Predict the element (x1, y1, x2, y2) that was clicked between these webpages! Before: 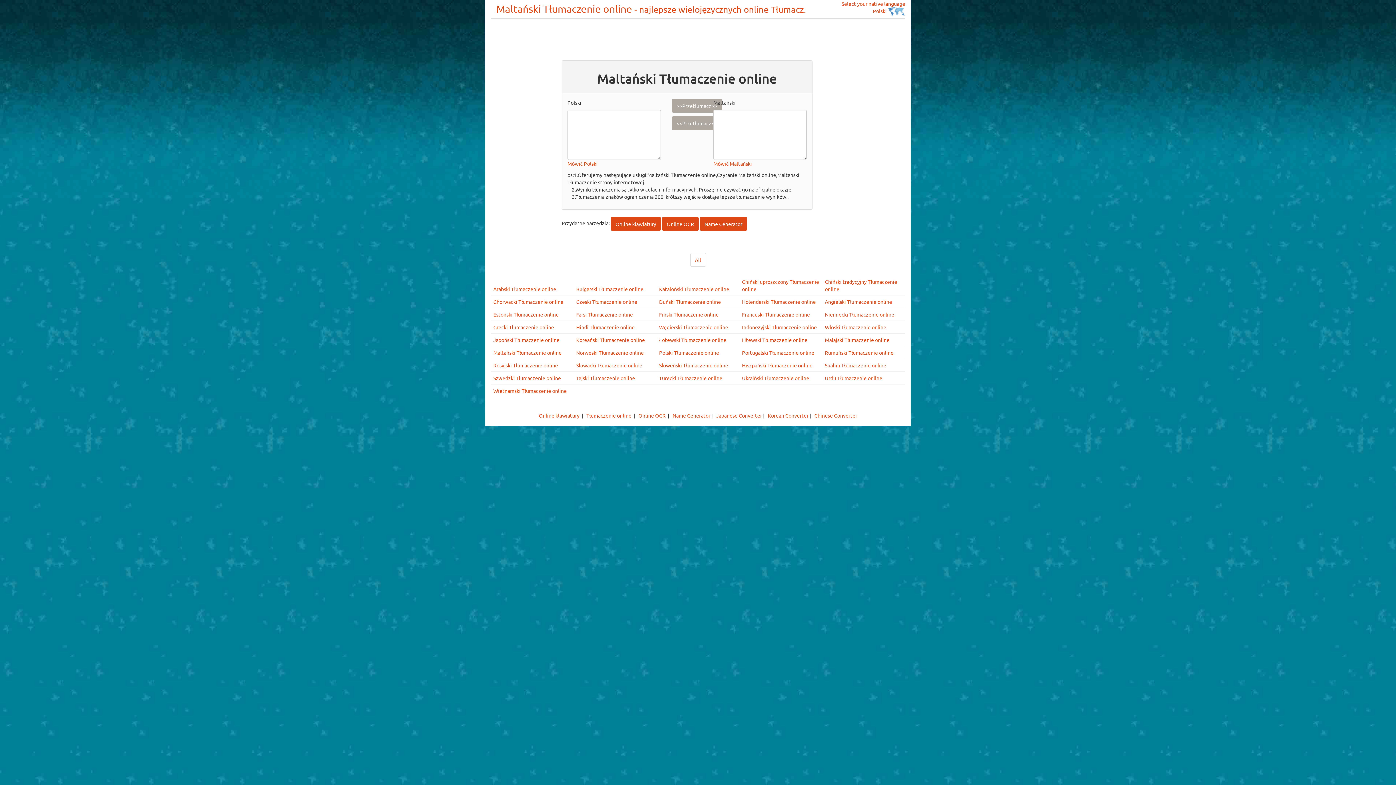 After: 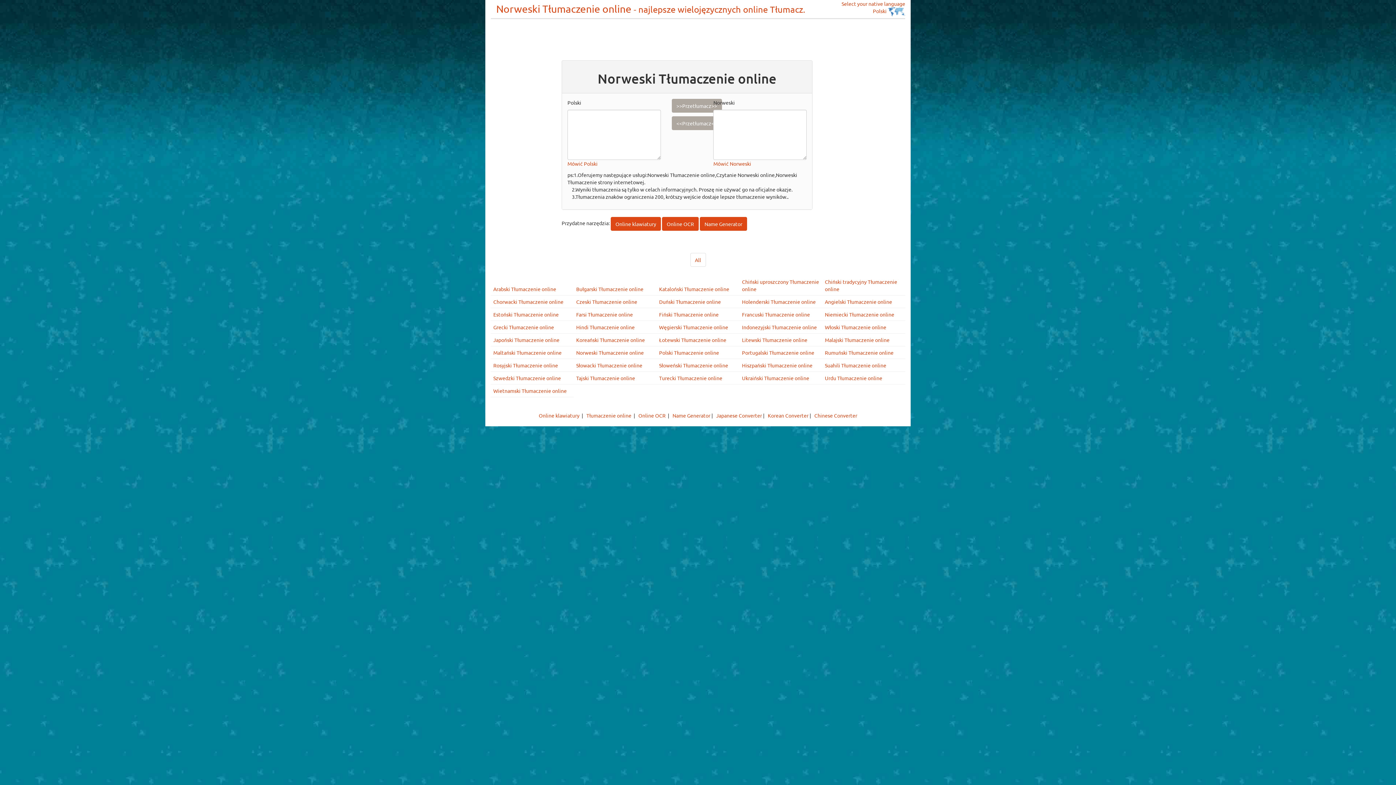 Action: label: Norweski Tłumaczenie online bbox: (576, 349, 644, 356)